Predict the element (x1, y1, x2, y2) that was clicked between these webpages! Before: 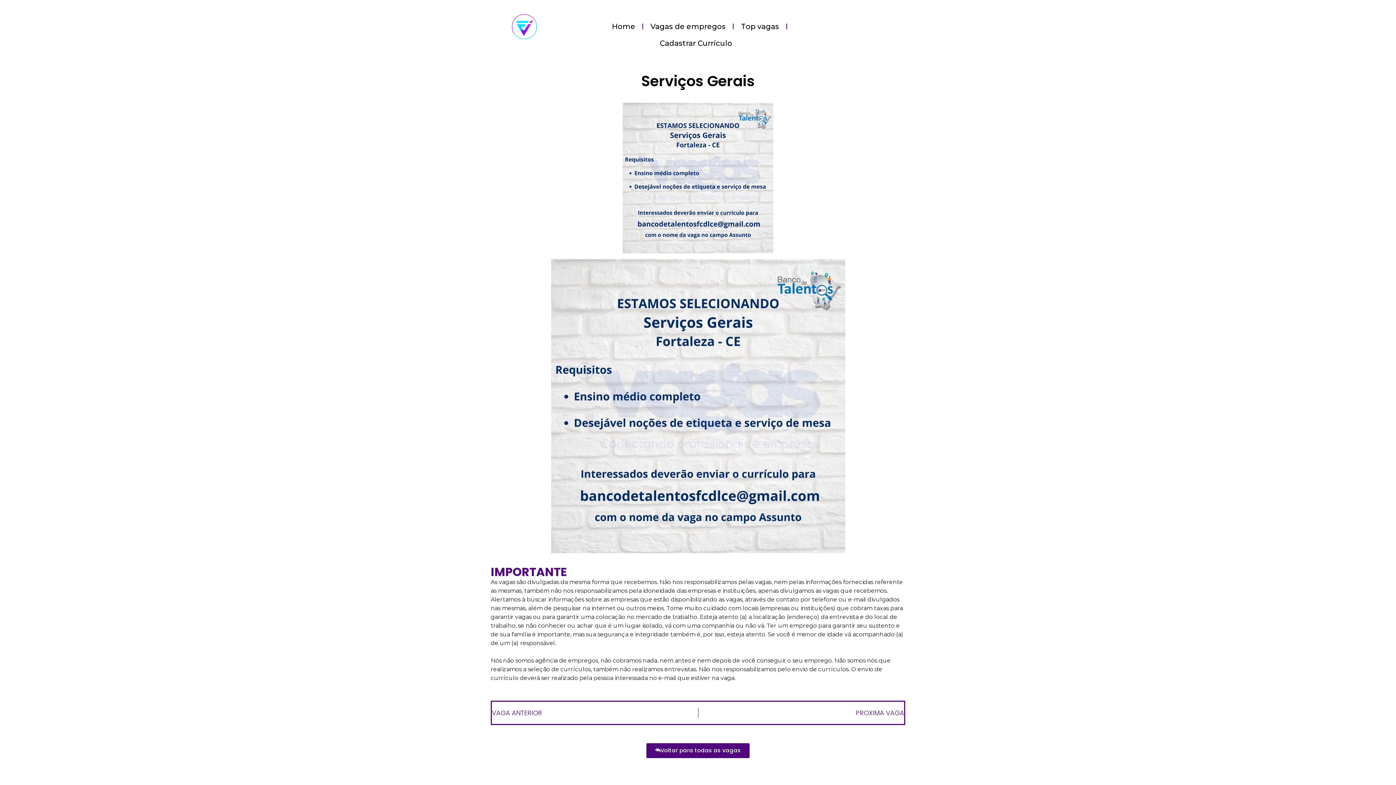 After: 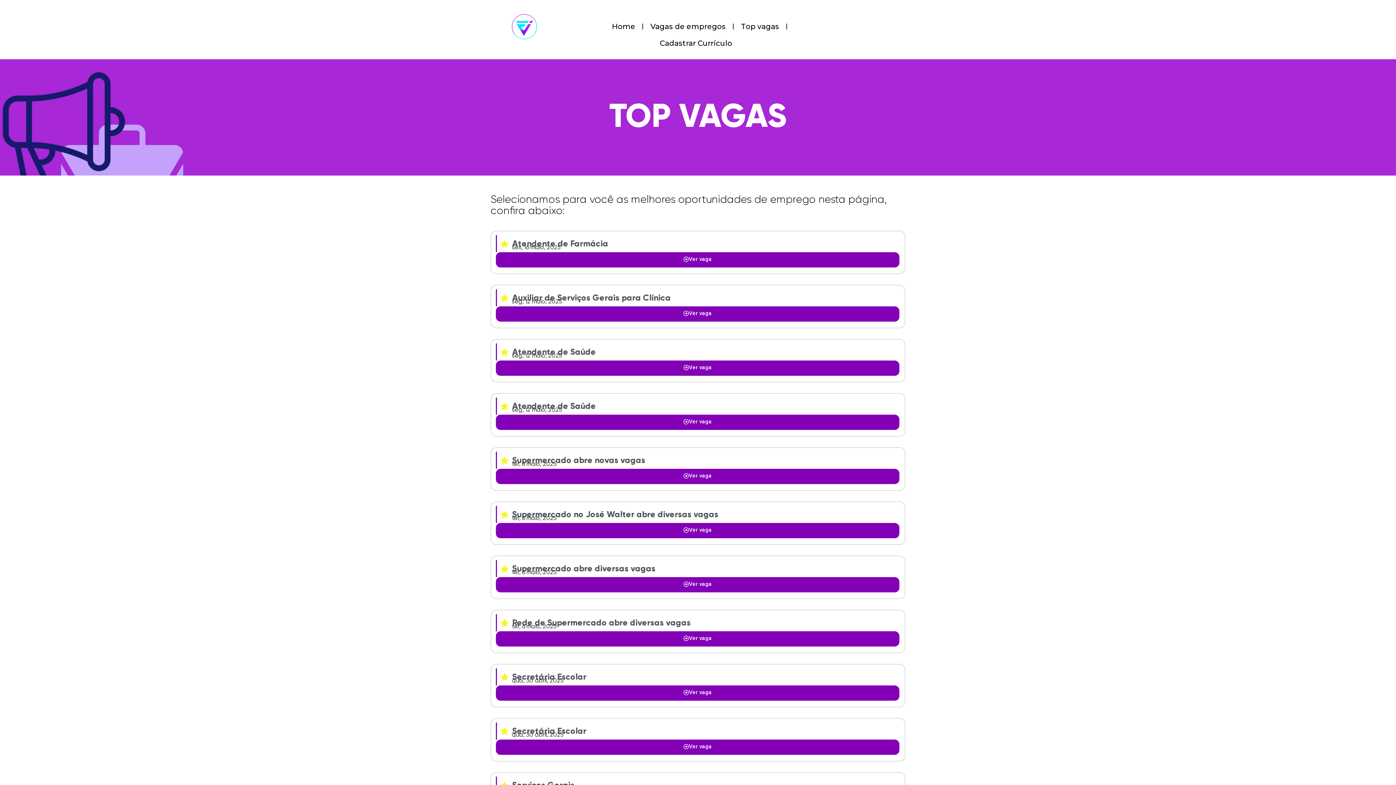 Action: label: Top vagas bbox: (733, 18, 786, 34)